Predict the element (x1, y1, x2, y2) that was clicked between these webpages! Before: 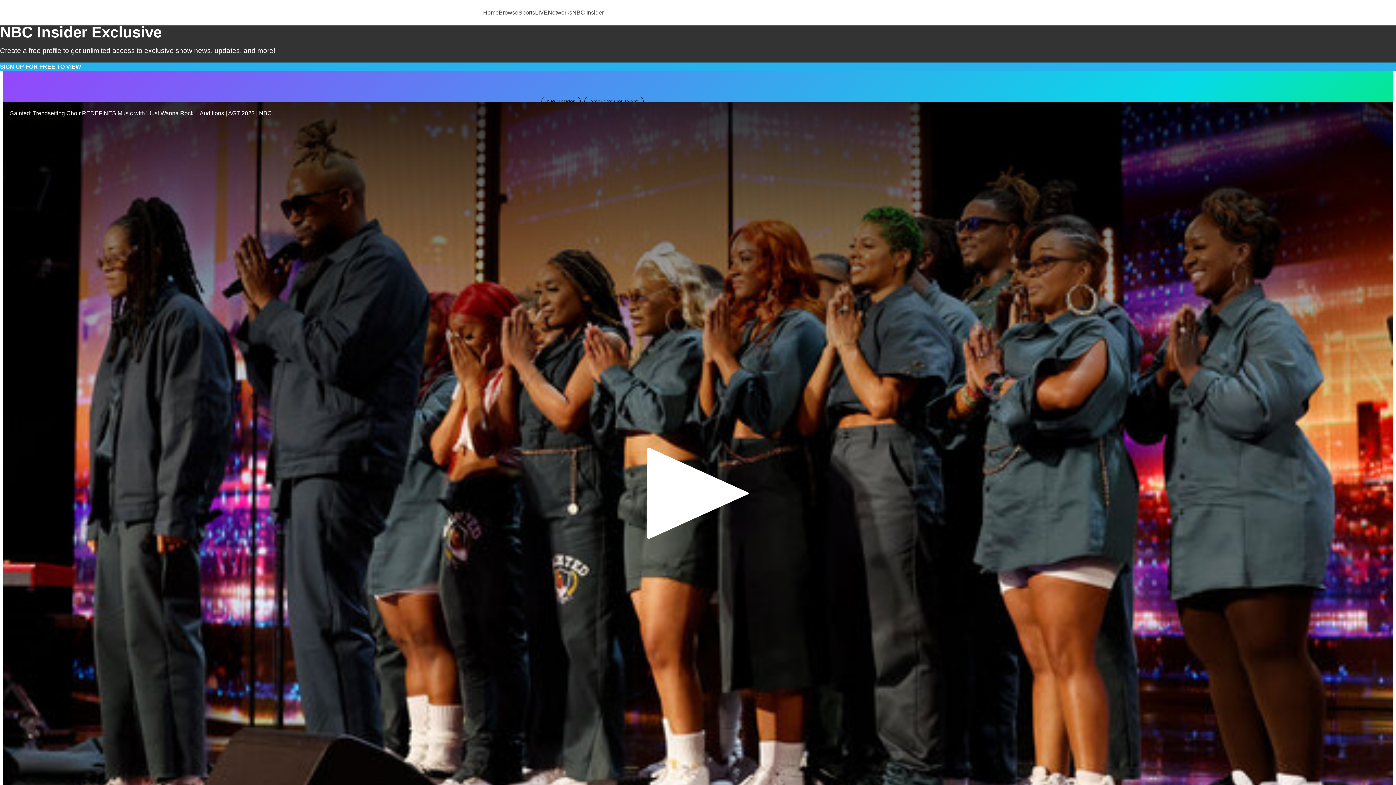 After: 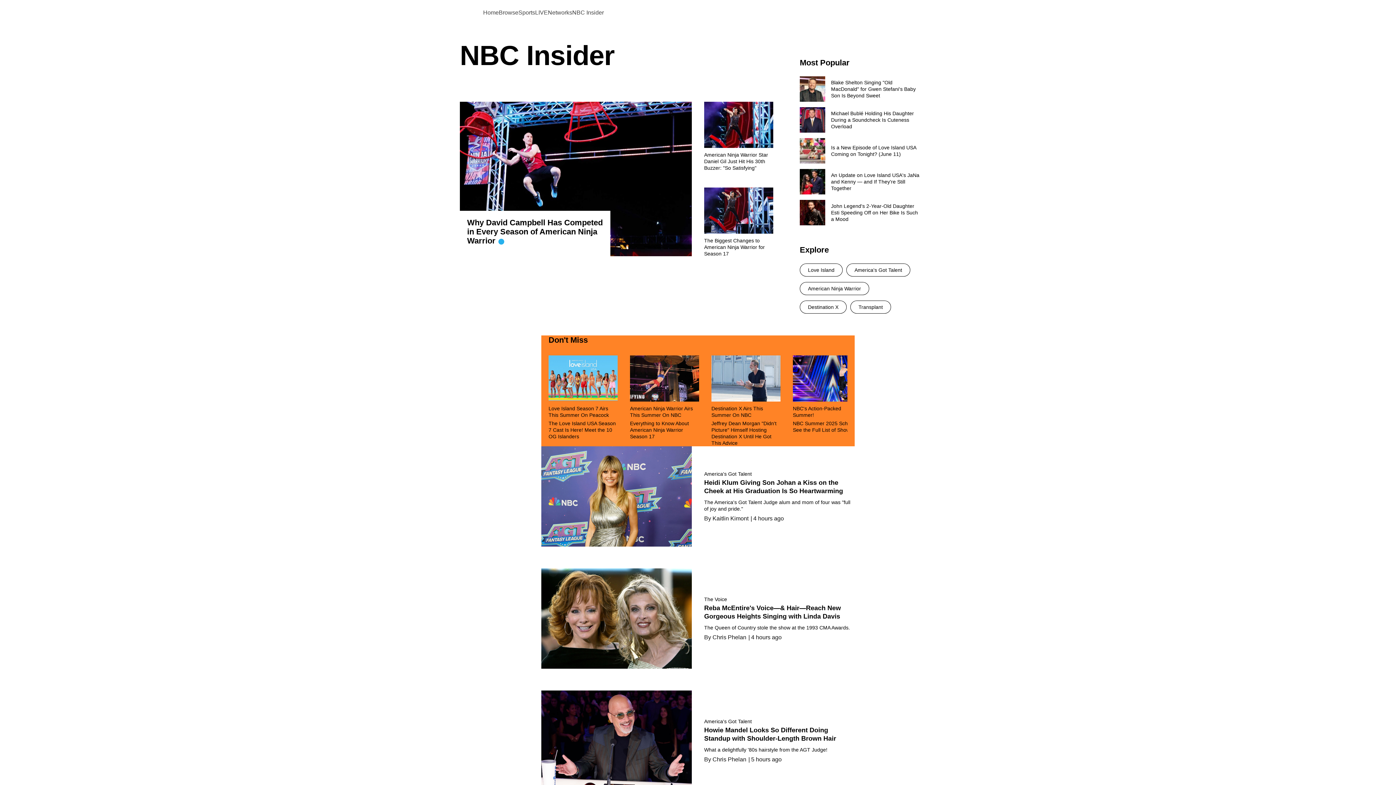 Action: bbox: (541, 96, 580, 106) label: NBC Insider